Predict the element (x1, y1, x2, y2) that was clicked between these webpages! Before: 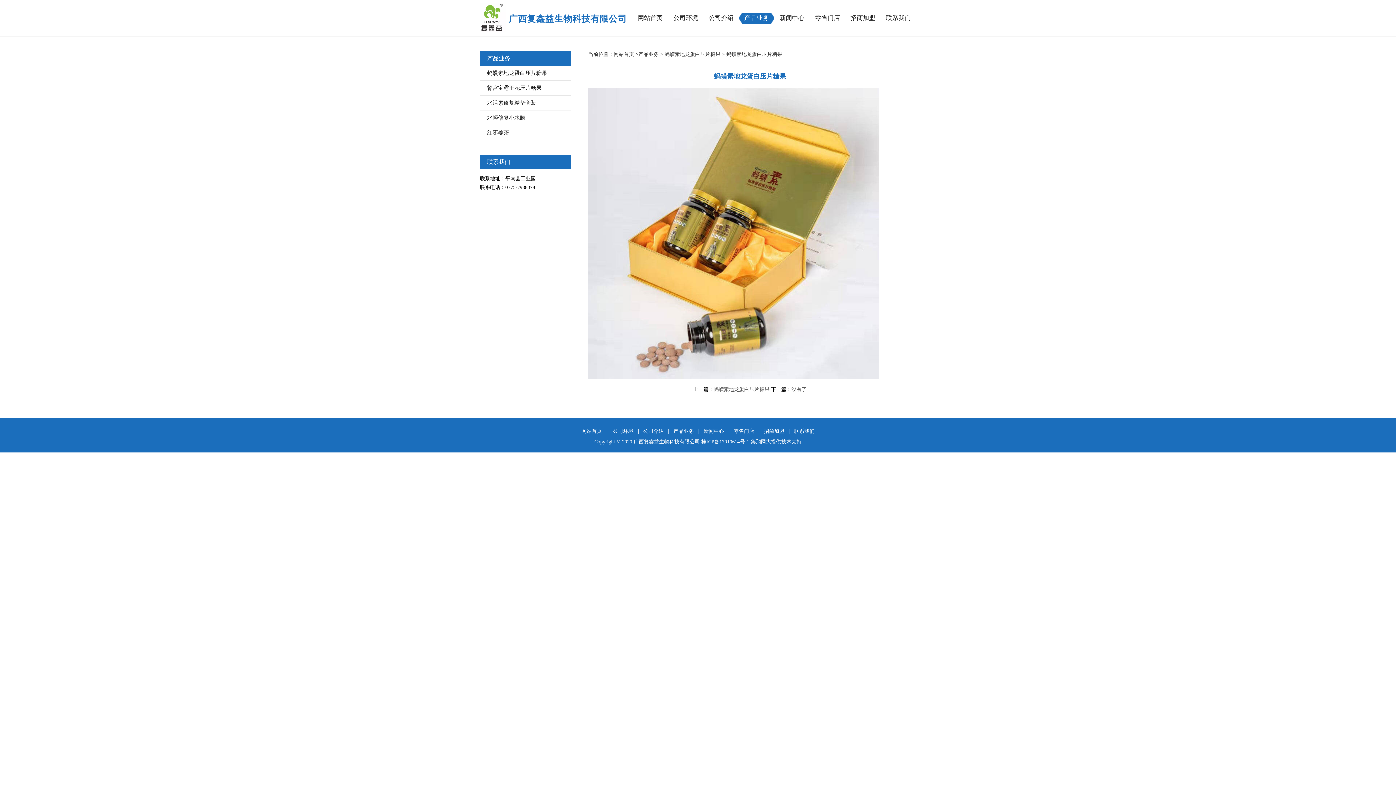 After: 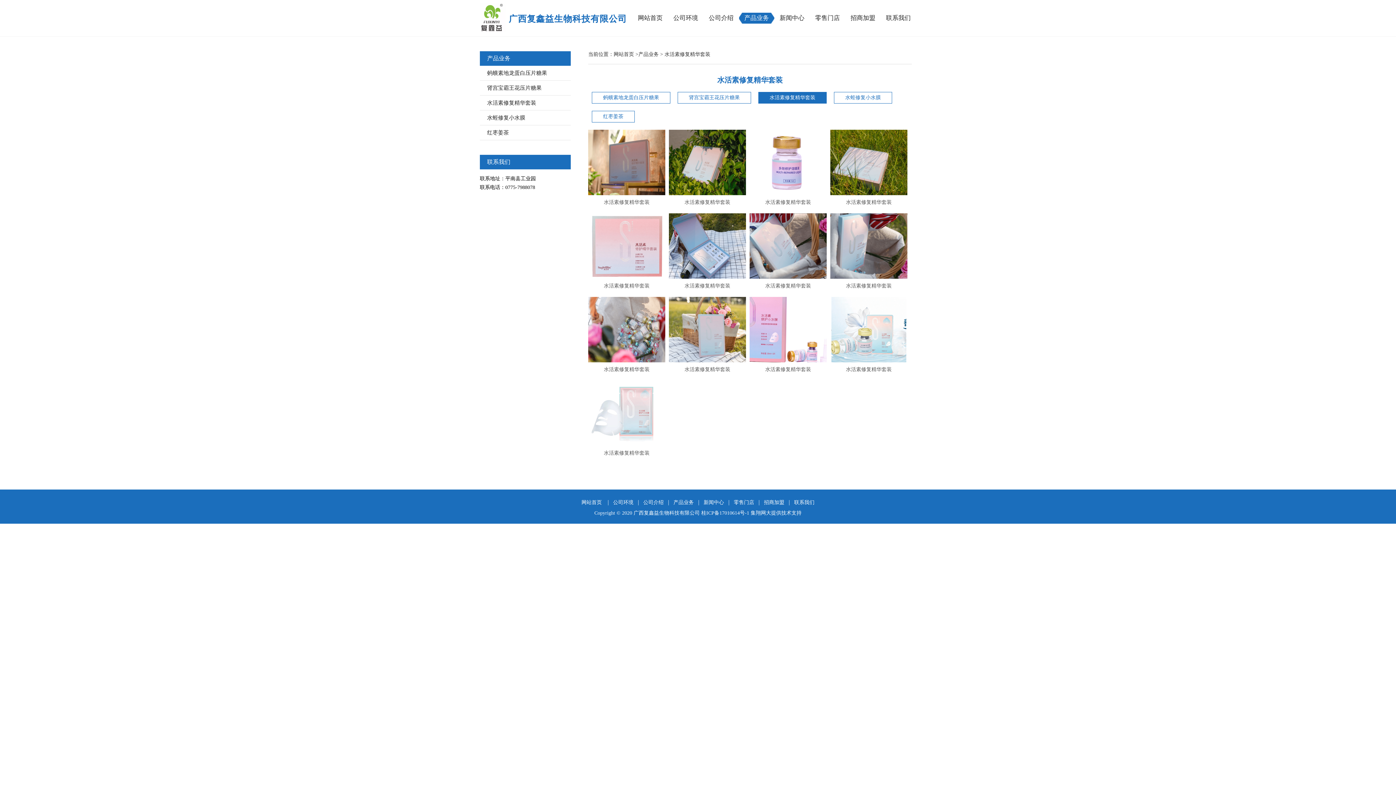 Action: bbox: (480, 95, 570, 110) label: 水活素修复精华套装